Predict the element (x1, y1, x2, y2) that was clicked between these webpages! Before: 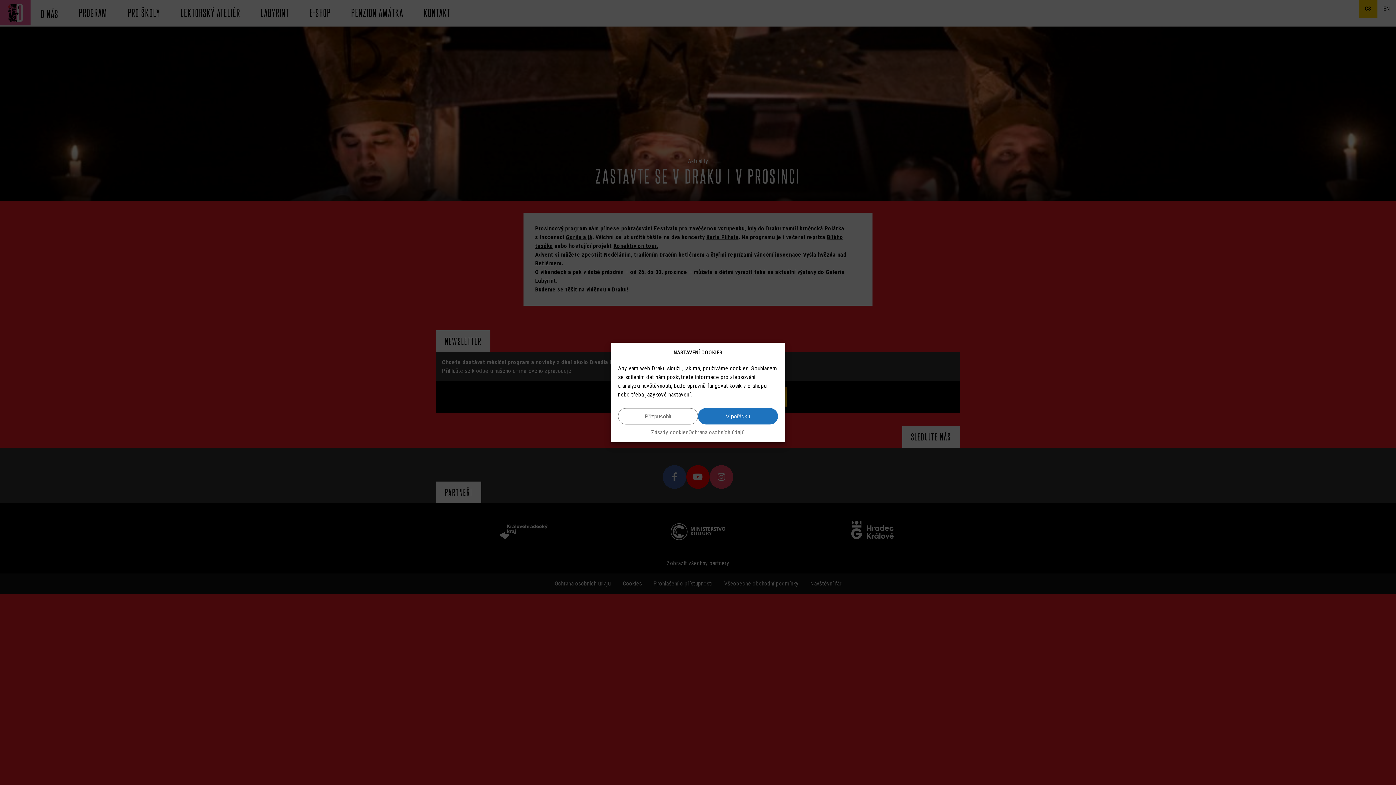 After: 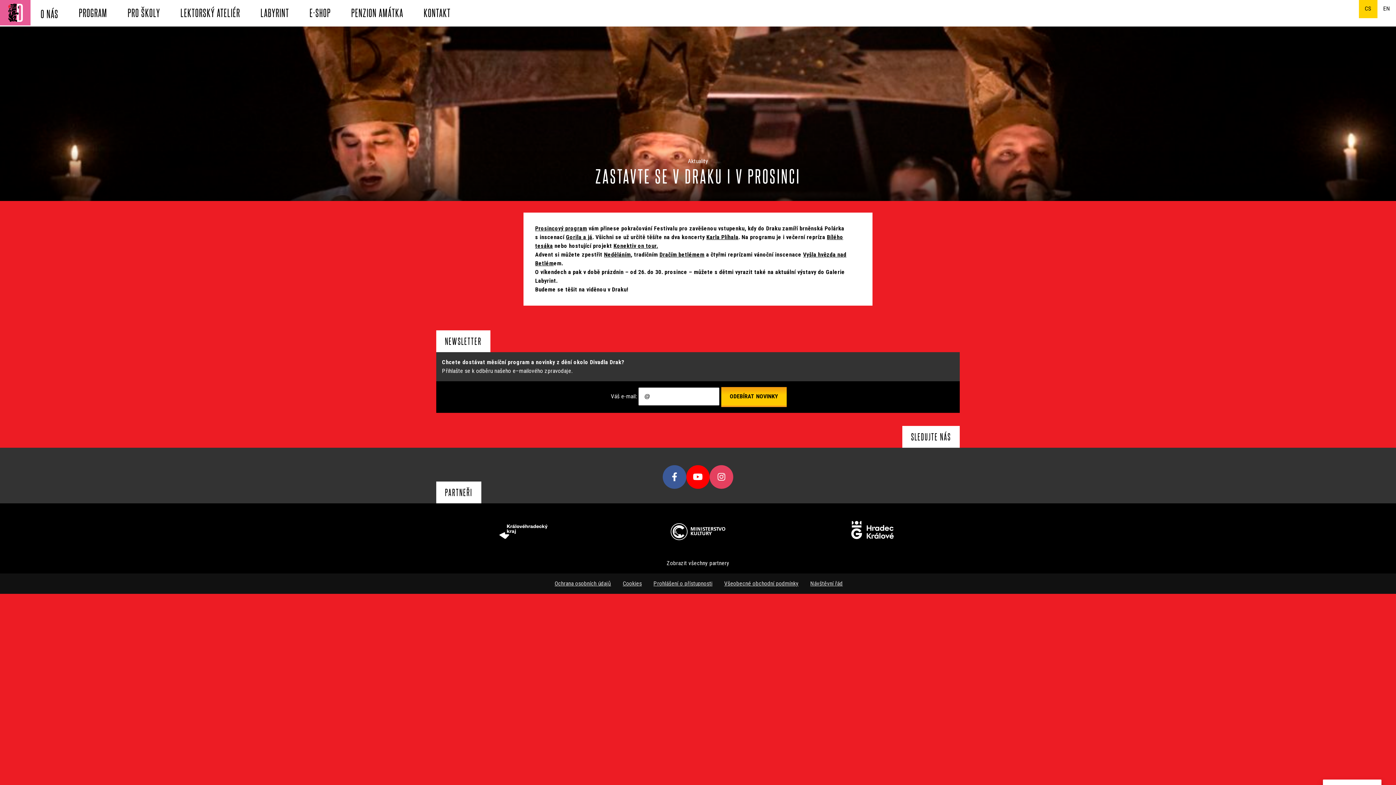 Action: bbox: (698, 408, 778, 424) label: V pořádku